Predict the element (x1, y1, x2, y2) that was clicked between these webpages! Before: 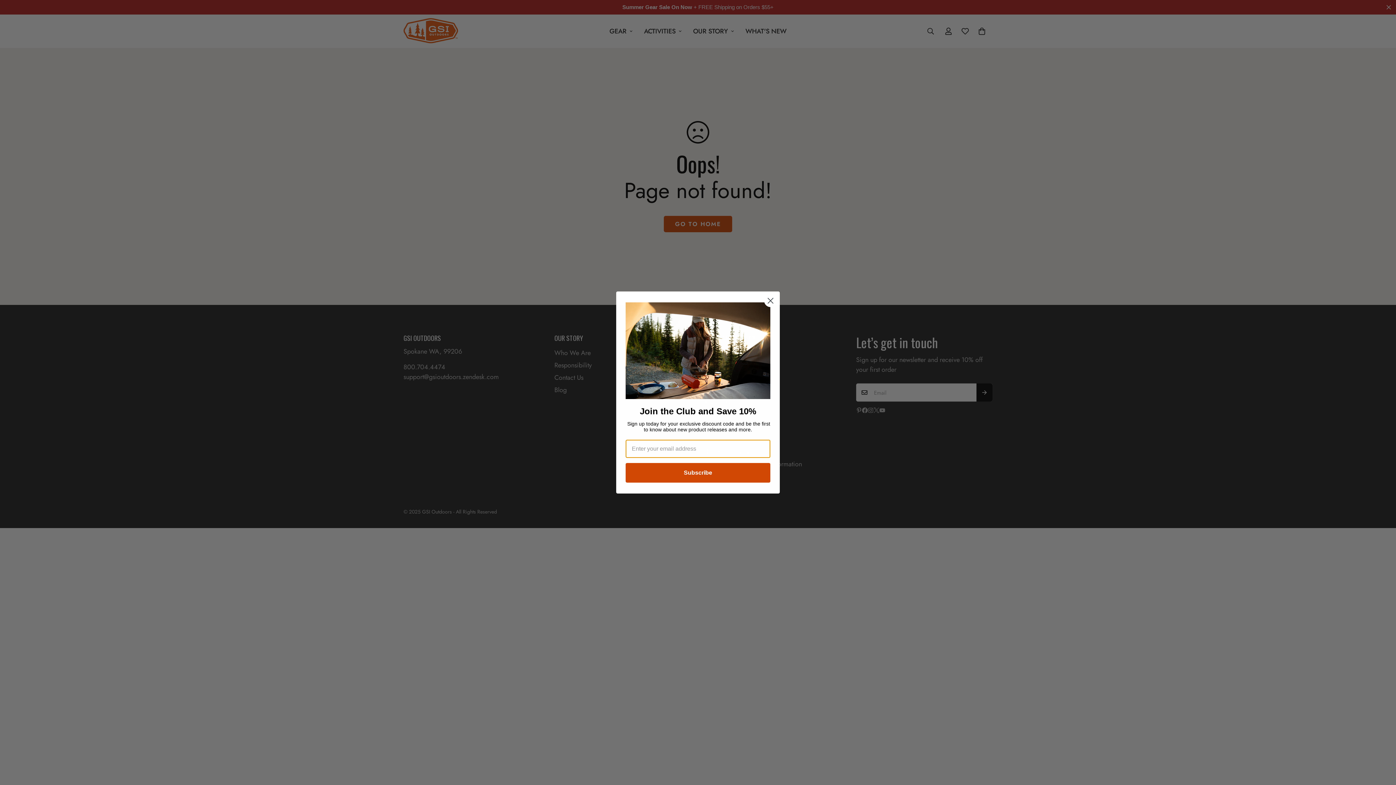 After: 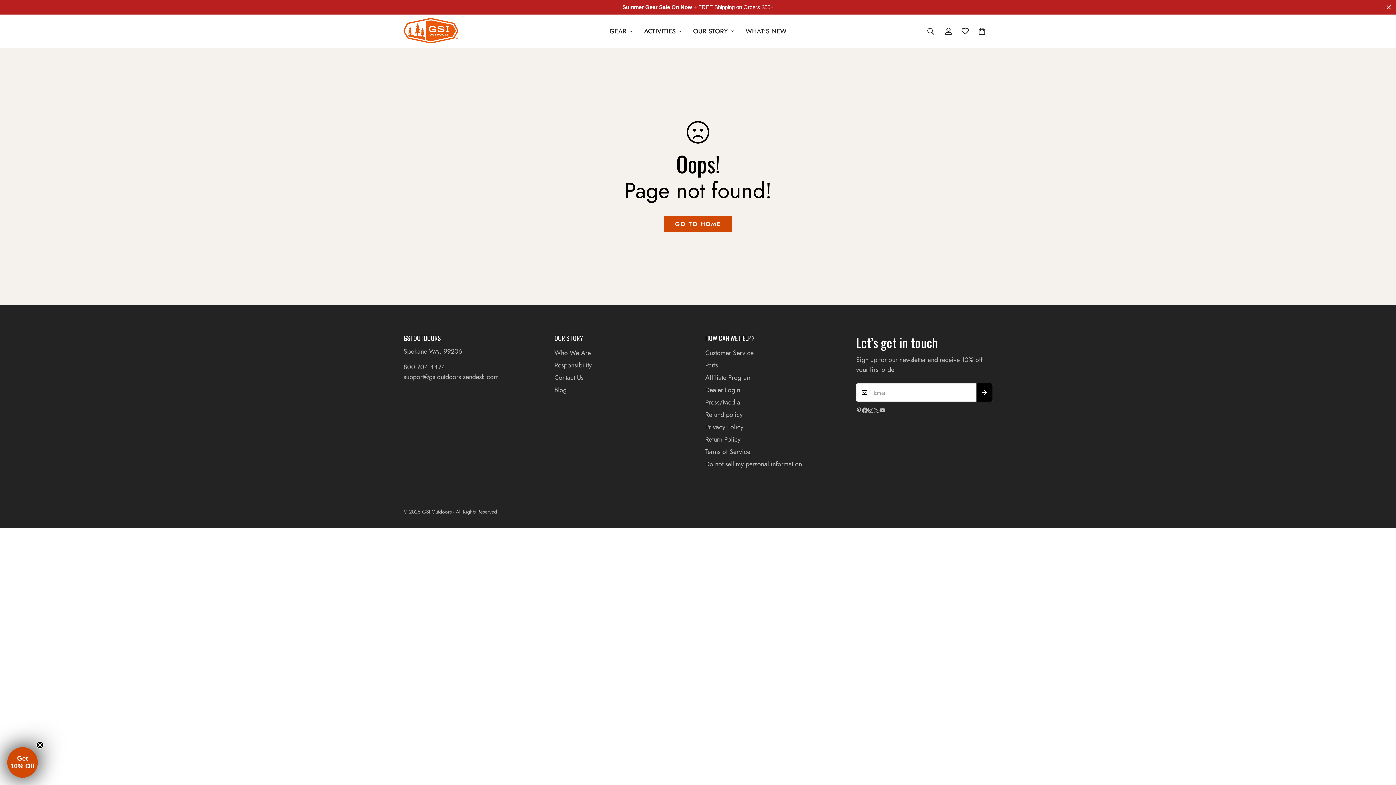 Action: label: Close dialog bbox: (764, 294, 777, 307)